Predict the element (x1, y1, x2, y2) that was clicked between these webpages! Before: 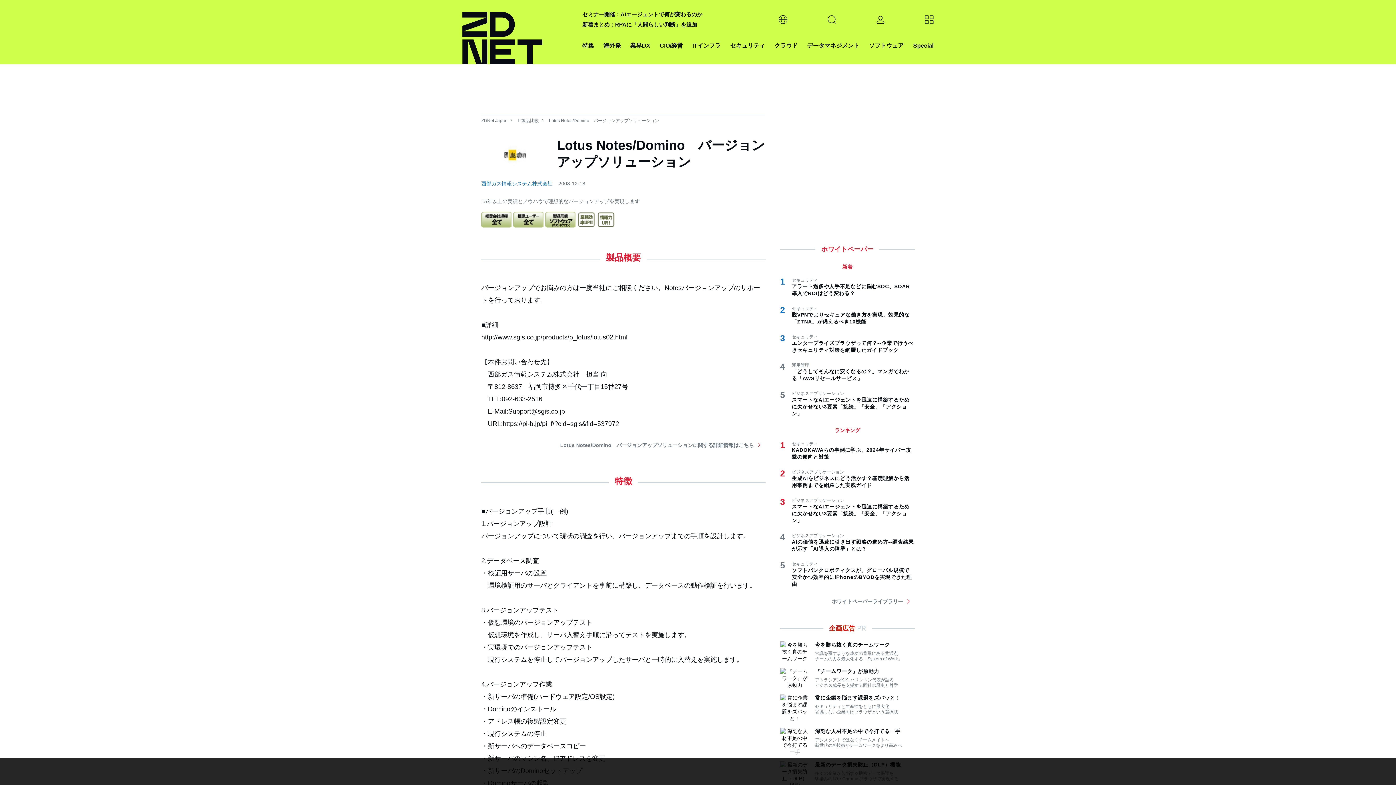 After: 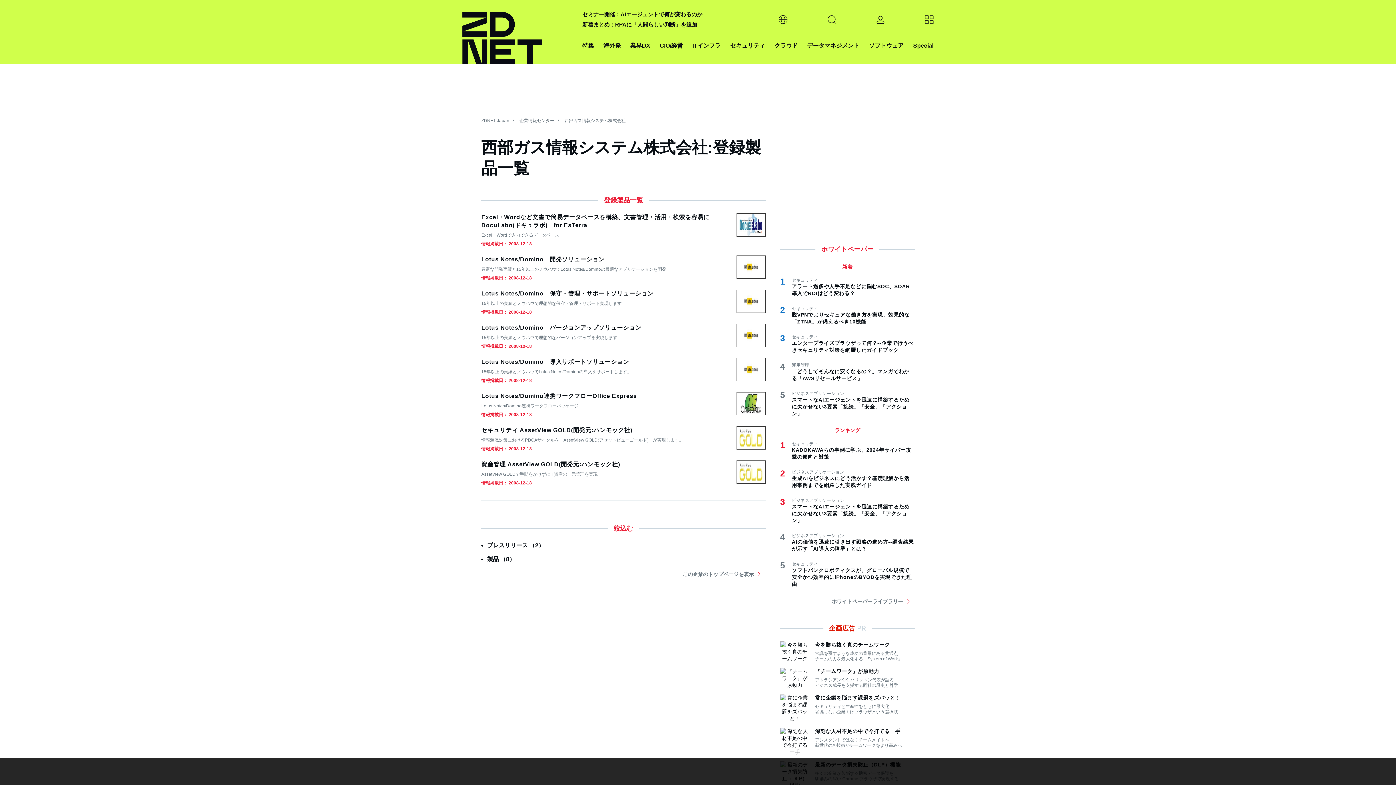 Action: bbox: (481, 180, 552, 186) label: 西部ガス情報システム株式会社